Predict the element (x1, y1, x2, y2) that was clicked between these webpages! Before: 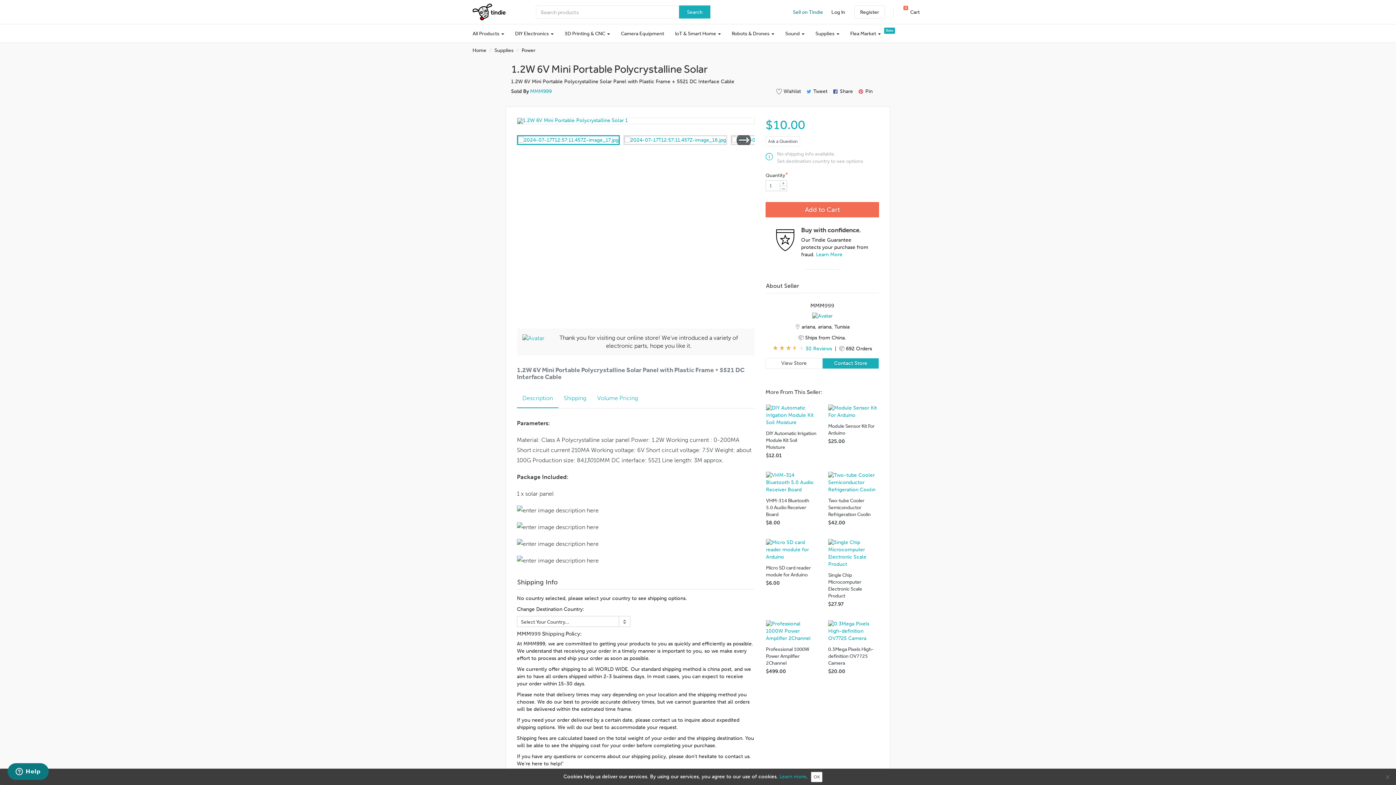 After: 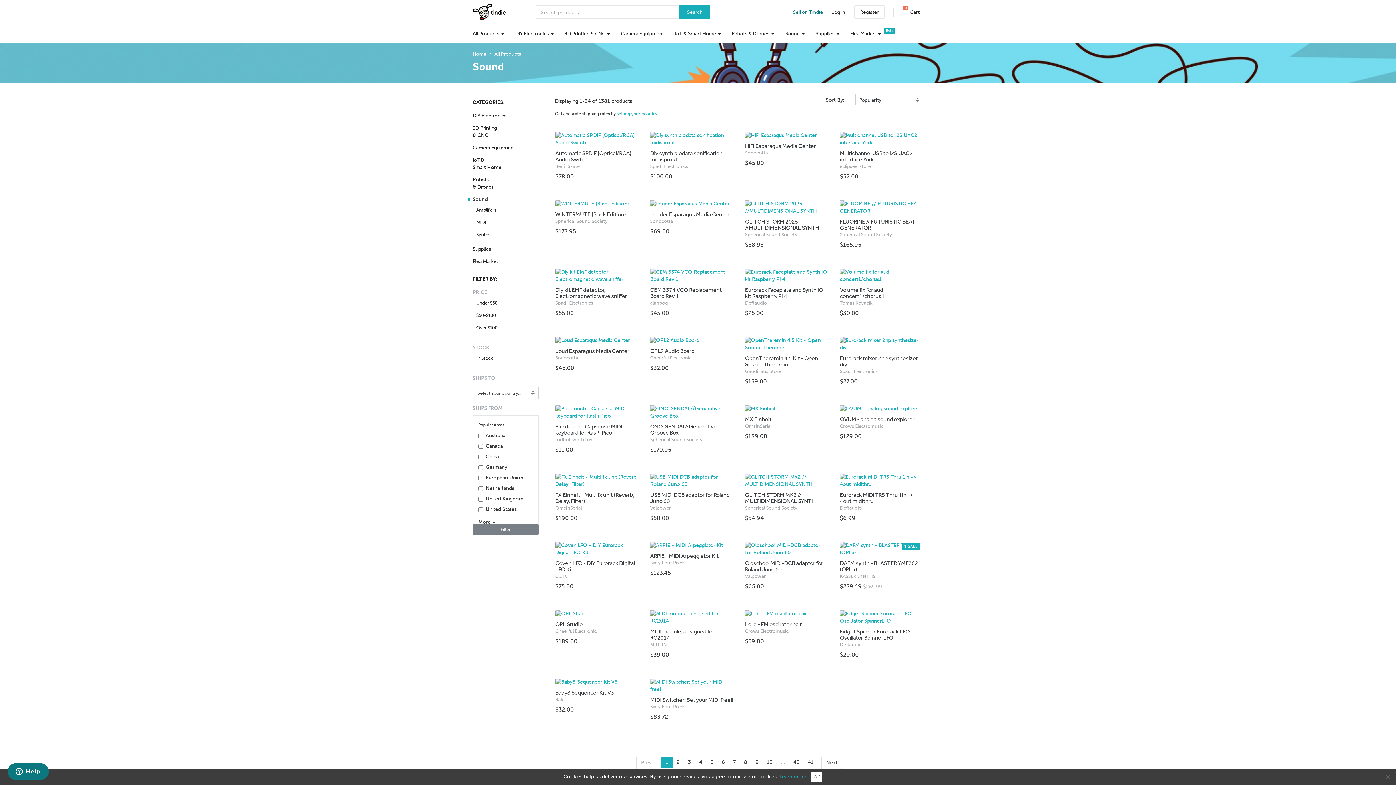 Action: bbox: (780, 24, 810, 42) label: Sound 